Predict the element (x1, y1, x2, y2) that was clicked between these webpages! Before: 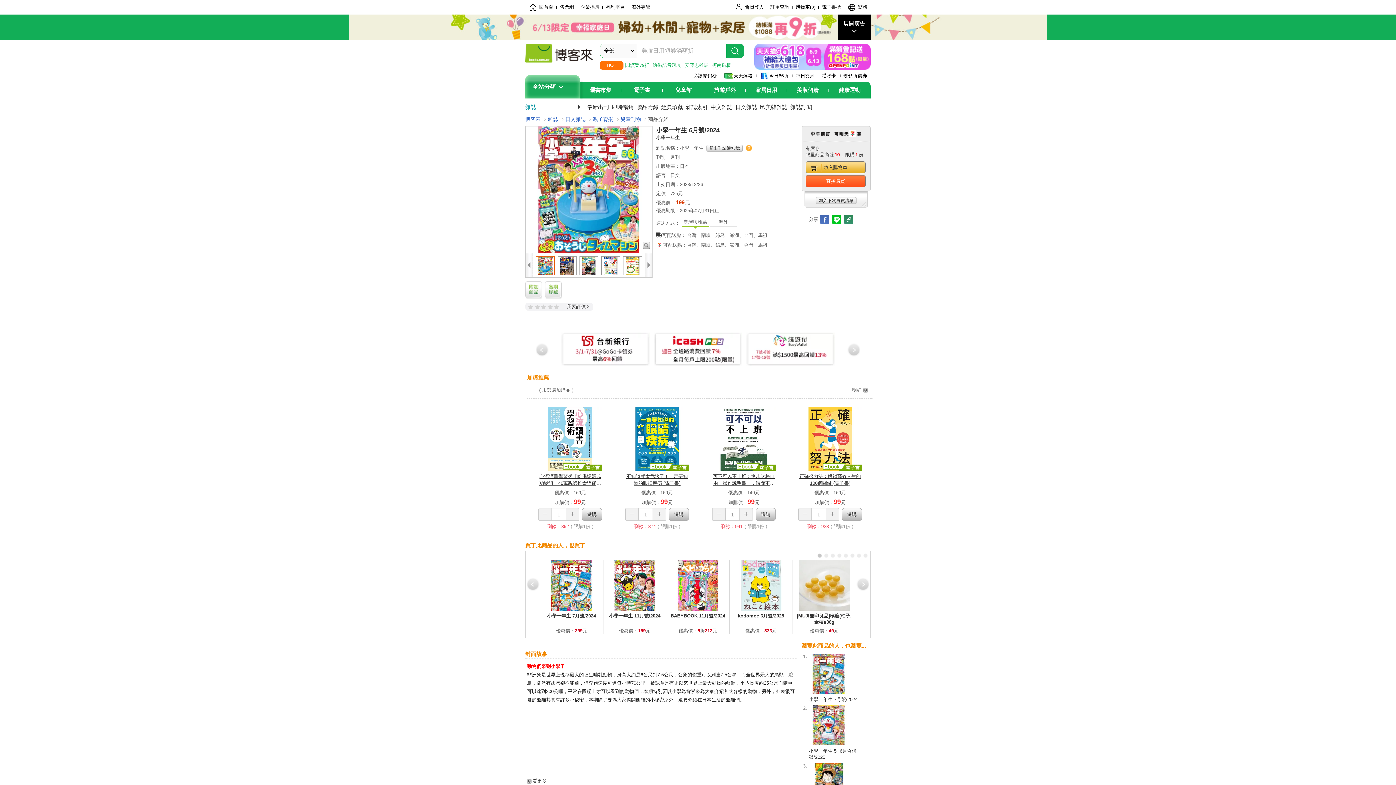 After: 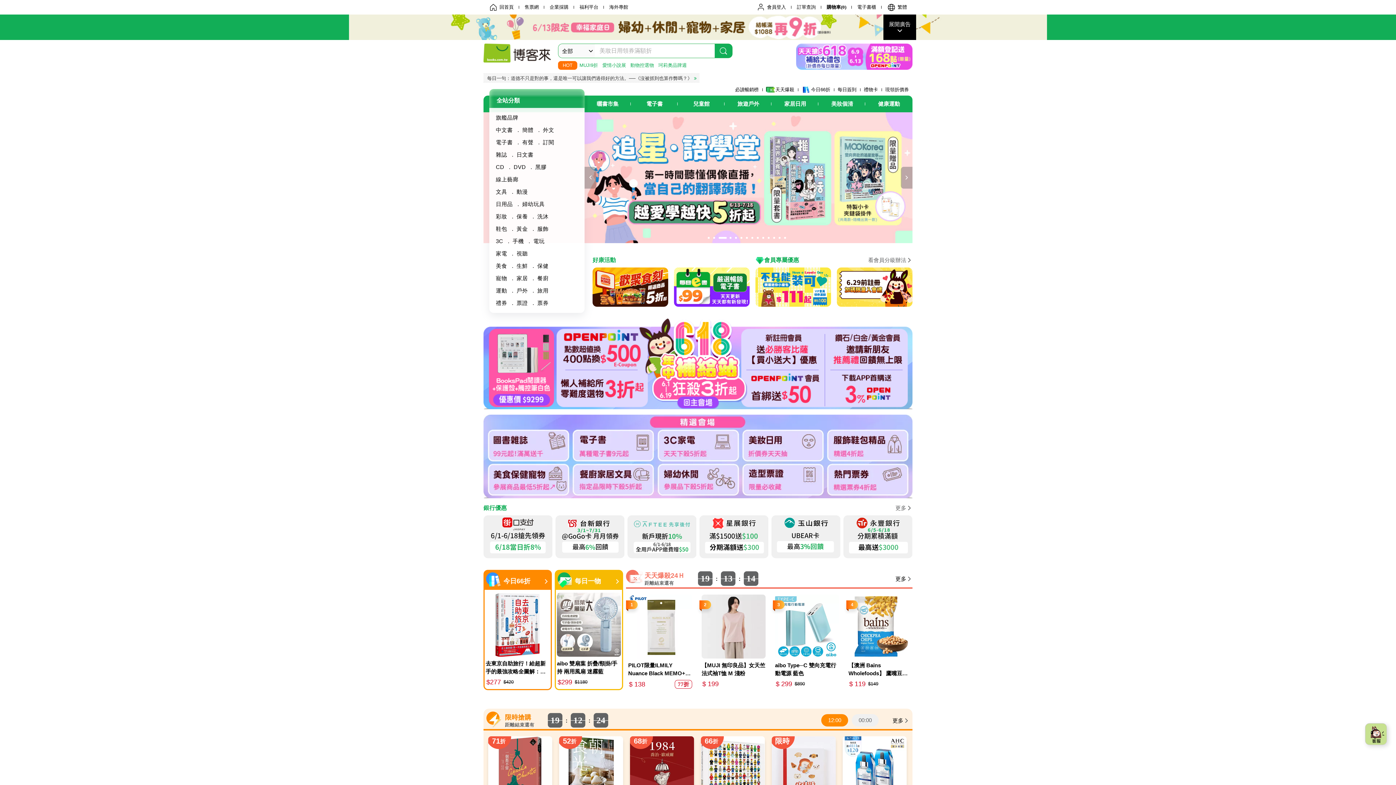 Action: label: 回首頁 bbox: (525, 0, 556, 14)